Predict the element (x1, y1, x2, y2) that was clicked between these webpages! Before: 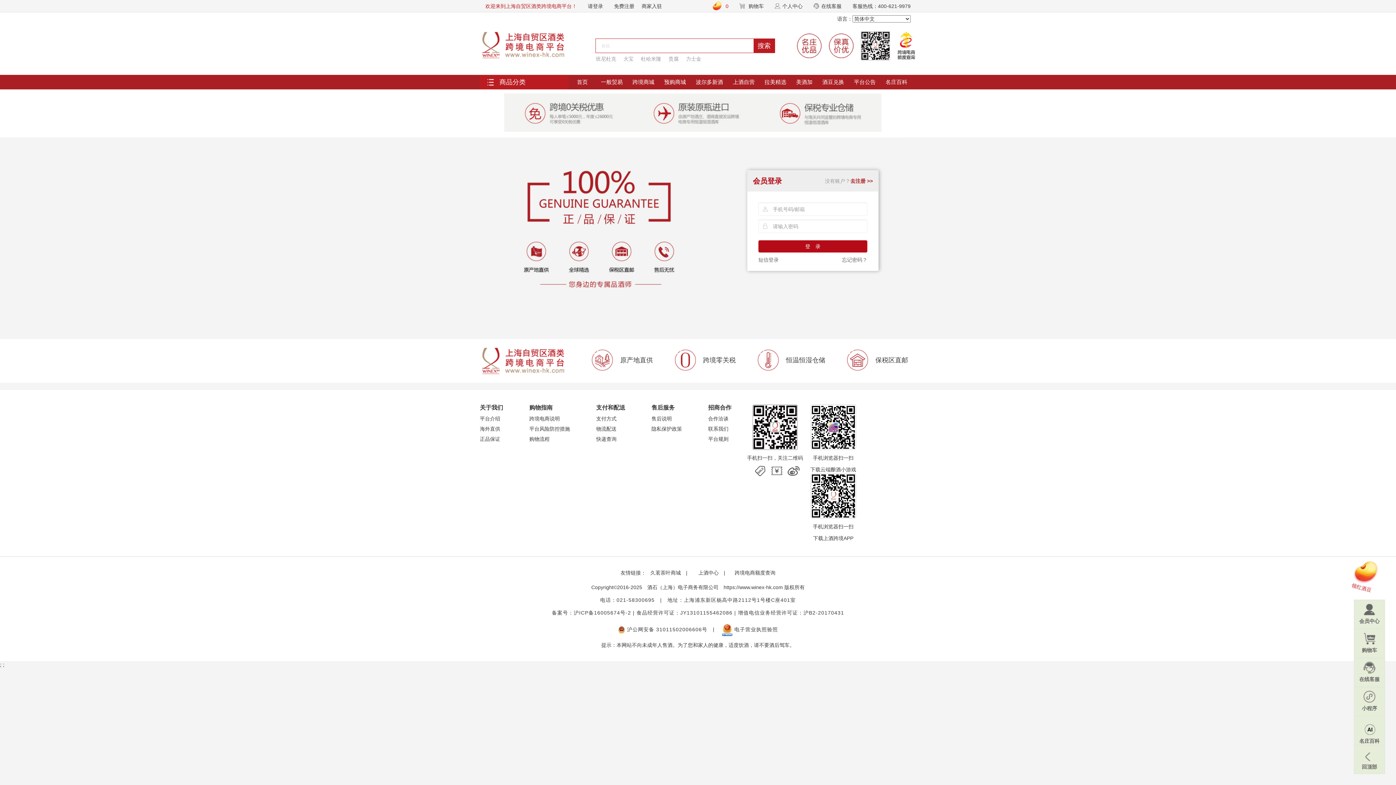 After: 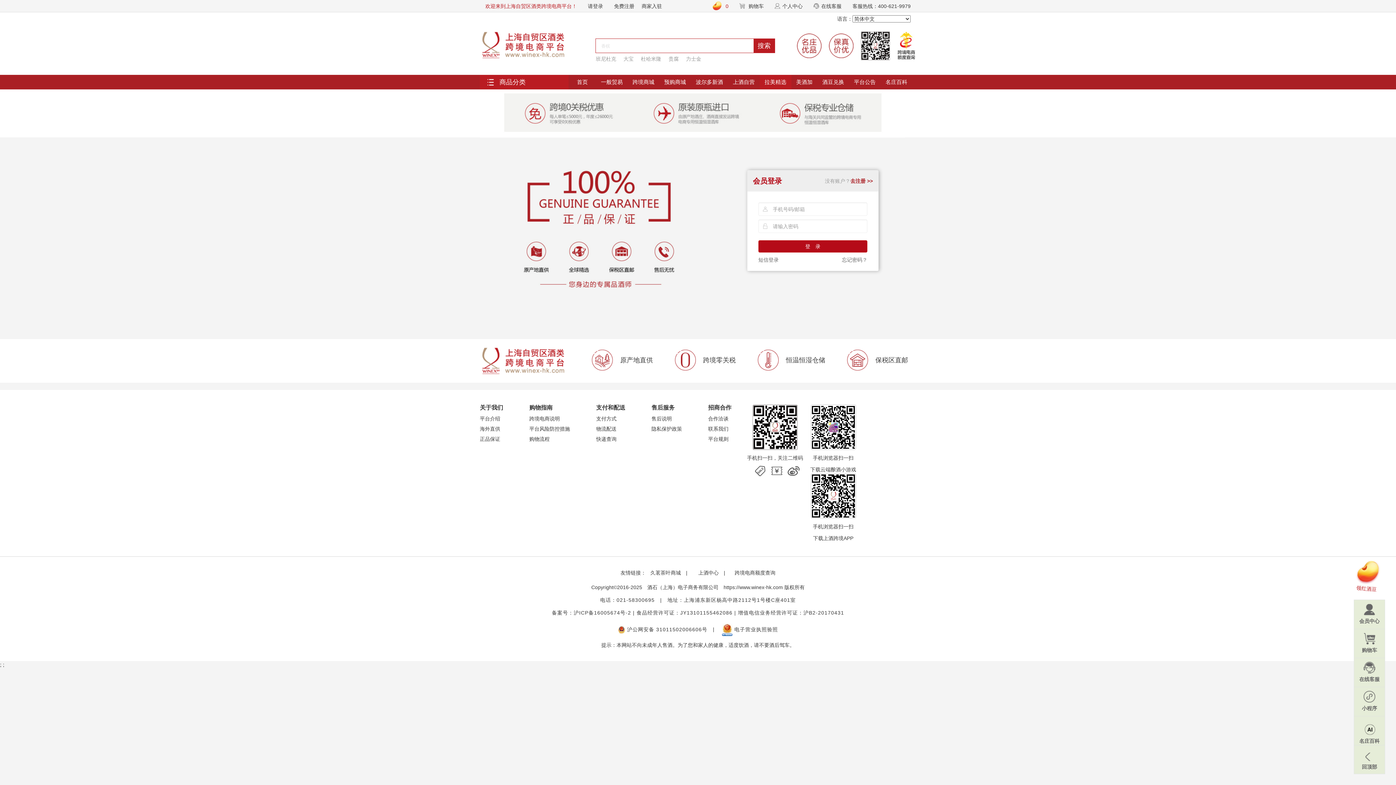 Action: bbox: (760, 74, 791, 89) label: 拉美精选